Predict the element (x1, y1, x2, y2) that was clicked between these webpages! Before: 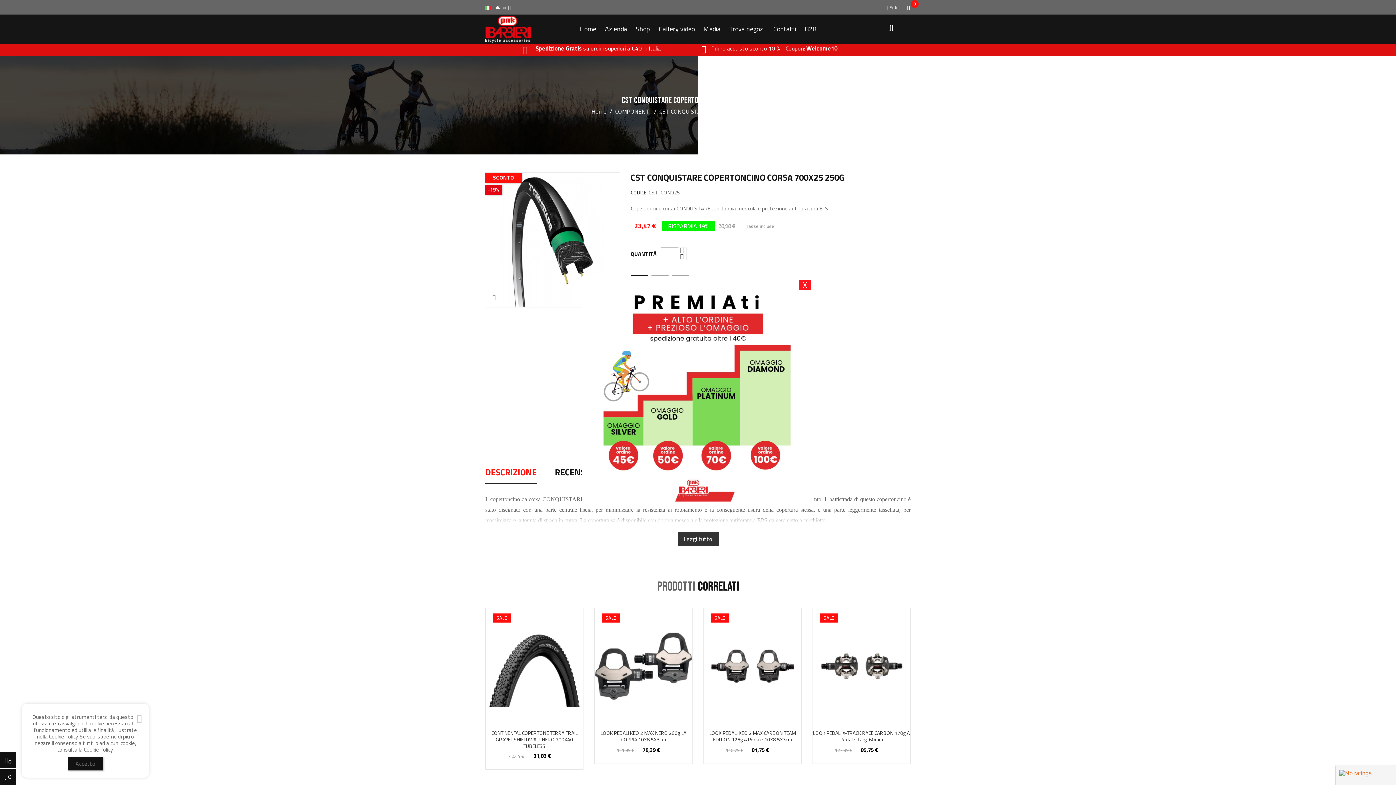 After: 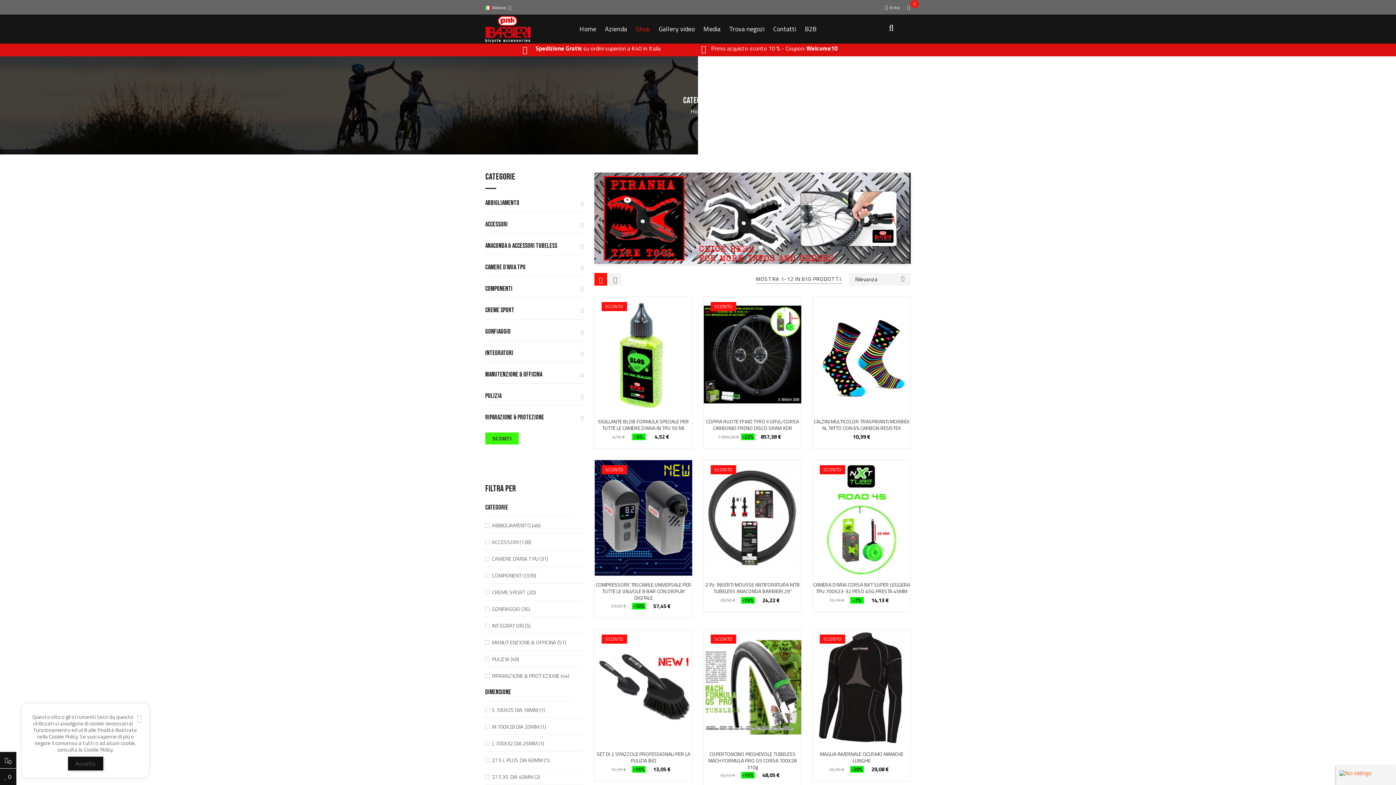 Action: label: Shop bbox: (631, 14, 654, 43)